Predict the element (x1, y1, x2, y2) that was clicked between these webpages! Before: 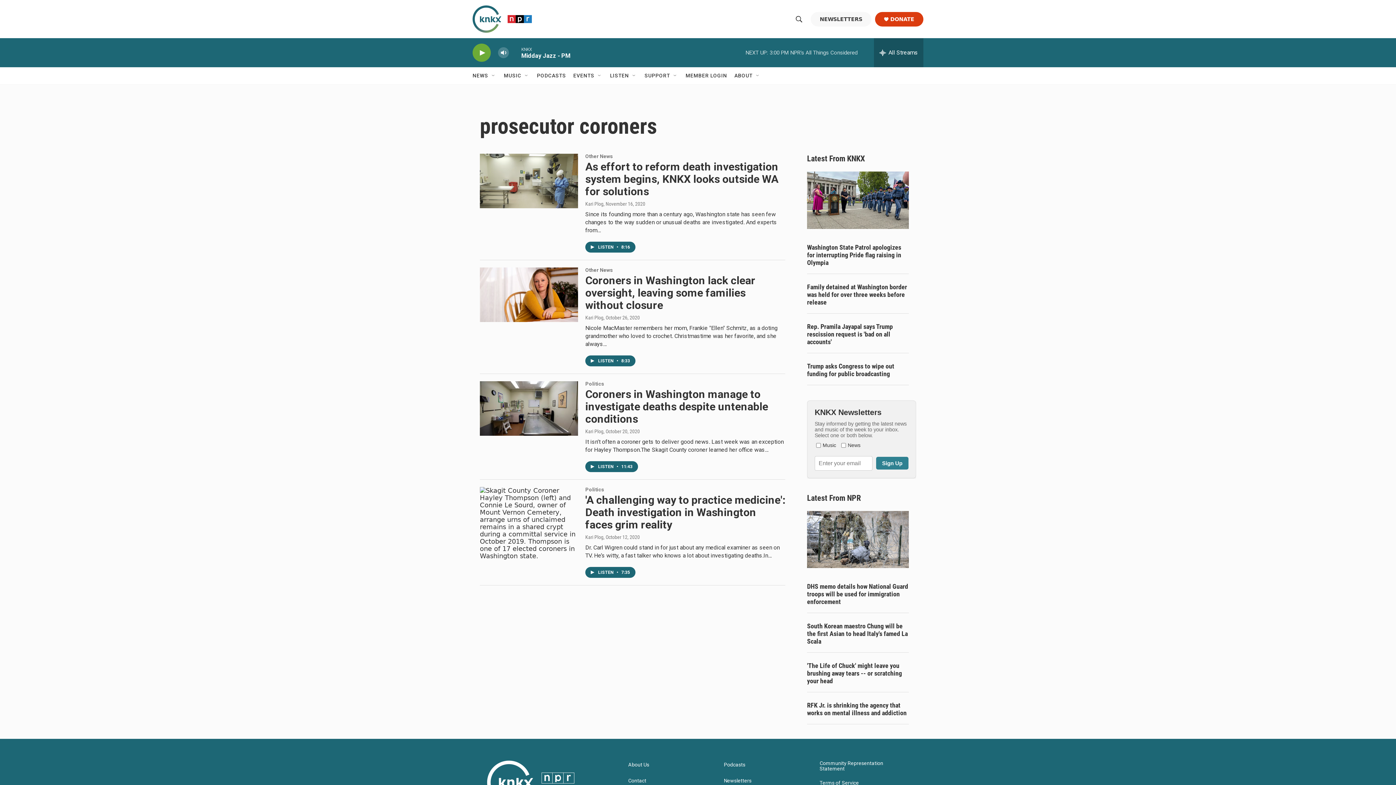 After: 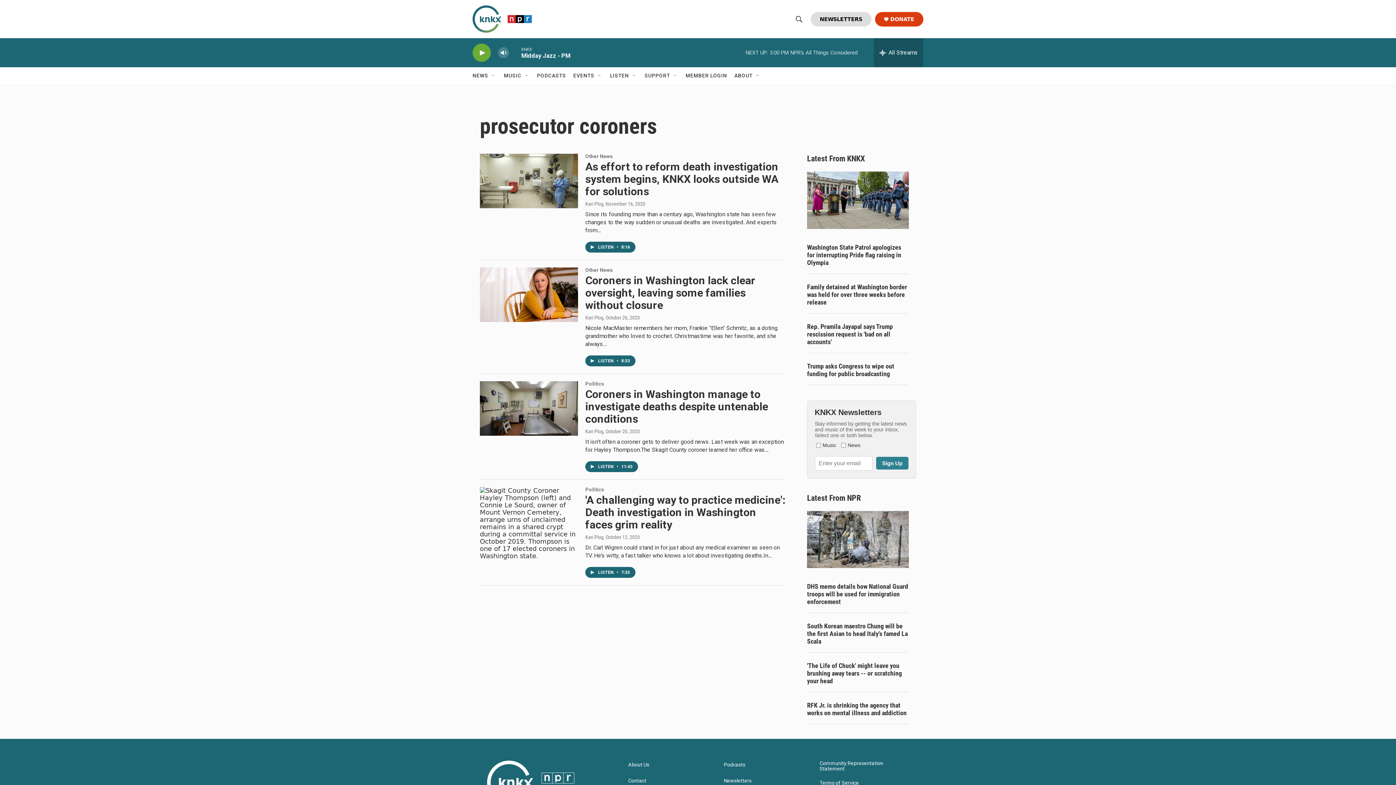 Action: bbox: (810, 11, 871, 26) label: NEWSLETTERS